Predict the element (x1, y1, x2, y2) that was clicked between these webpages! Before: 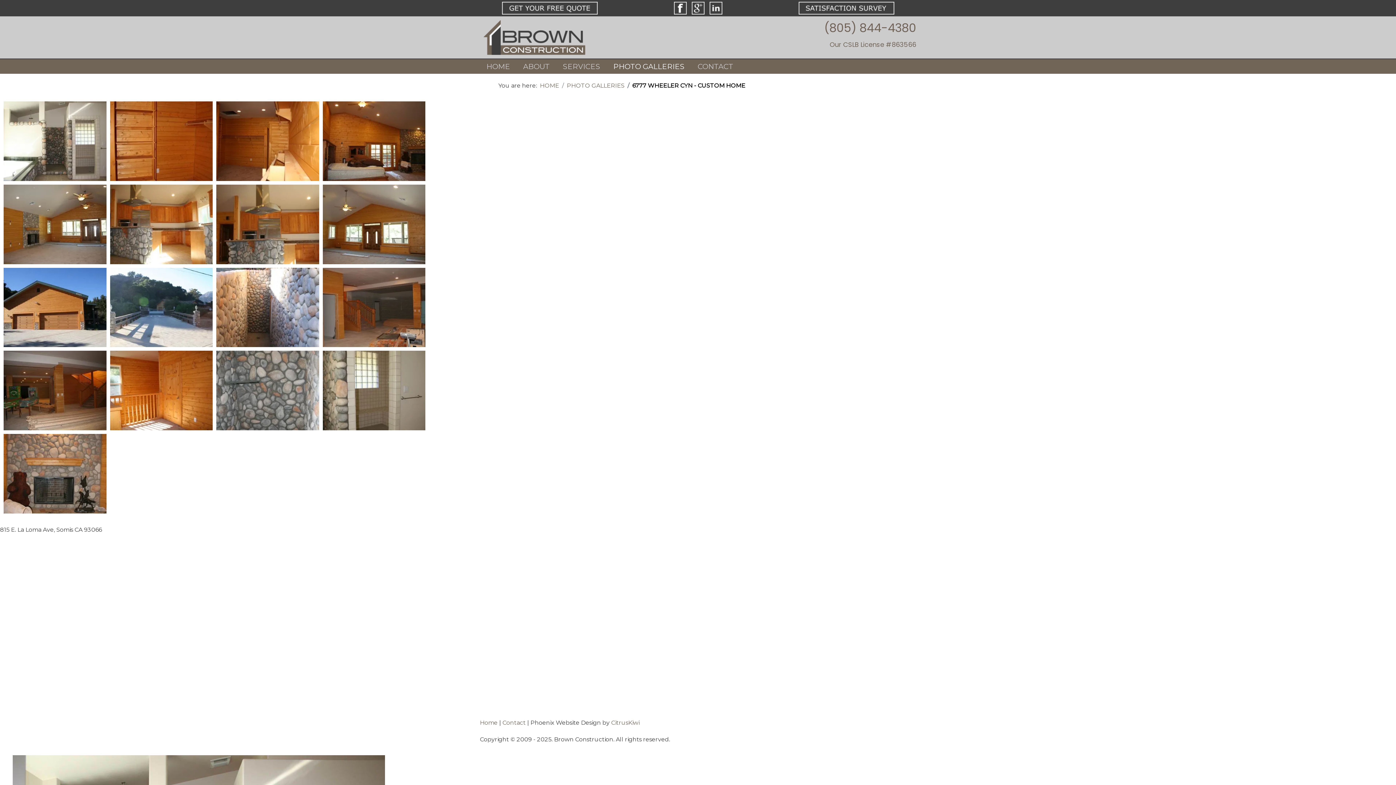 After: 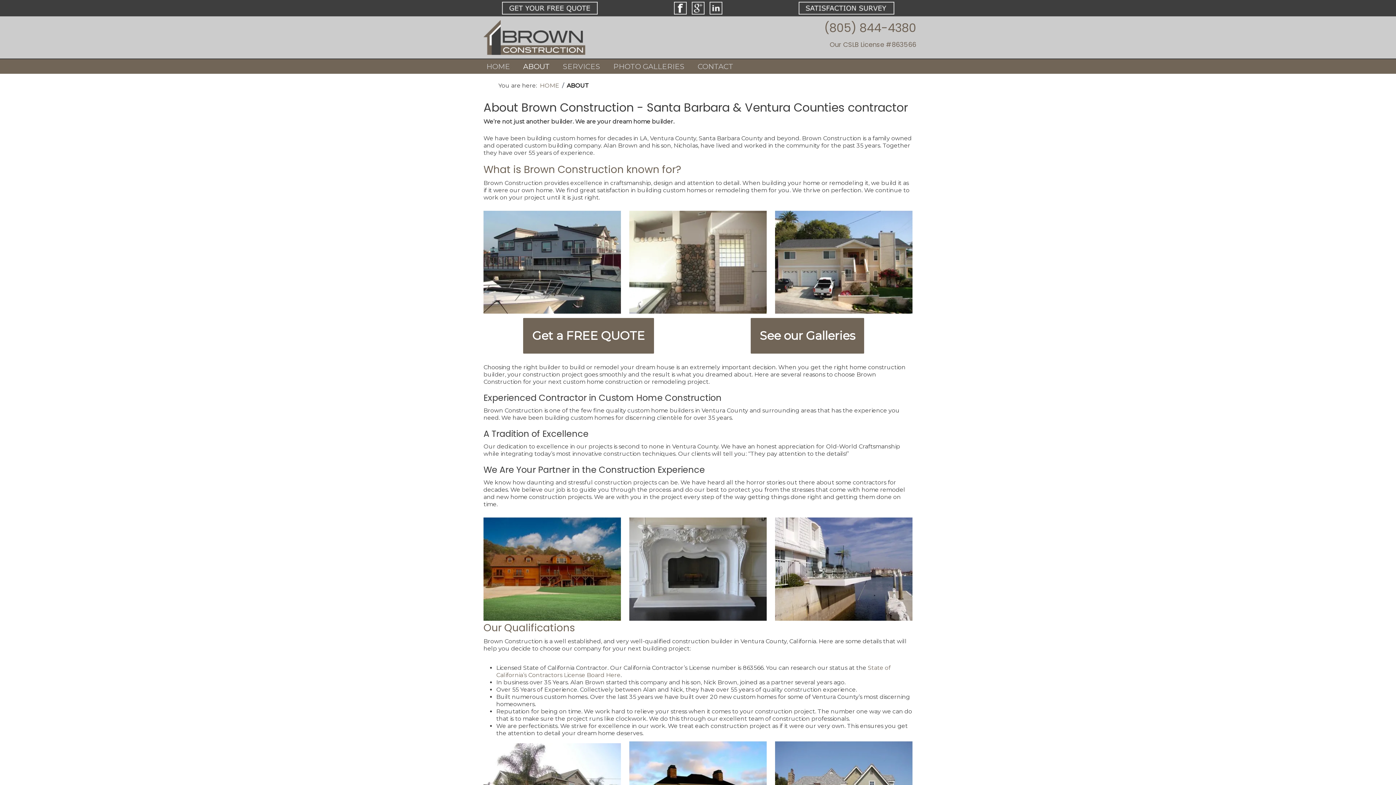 Action: bbox: (516, 59, 556, 73) label: ABOUT